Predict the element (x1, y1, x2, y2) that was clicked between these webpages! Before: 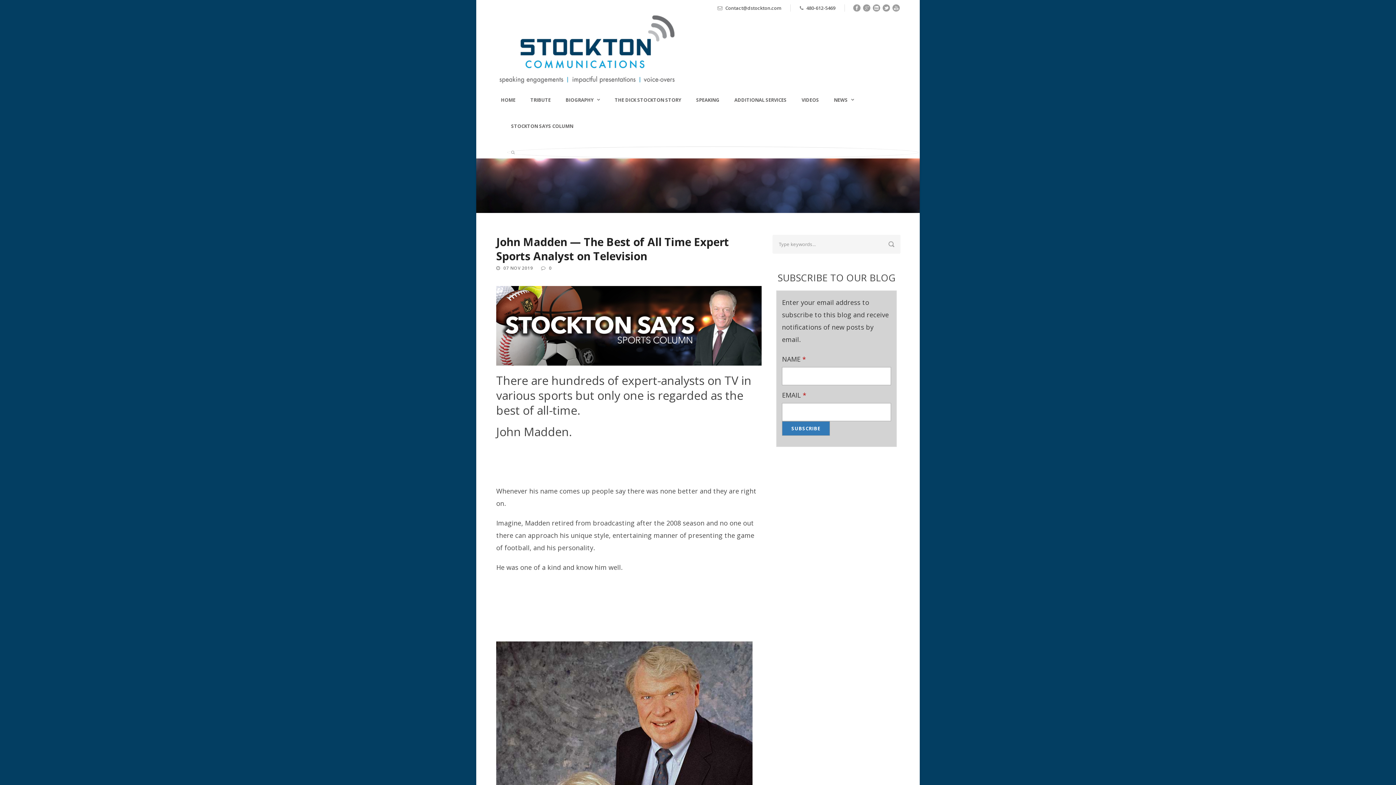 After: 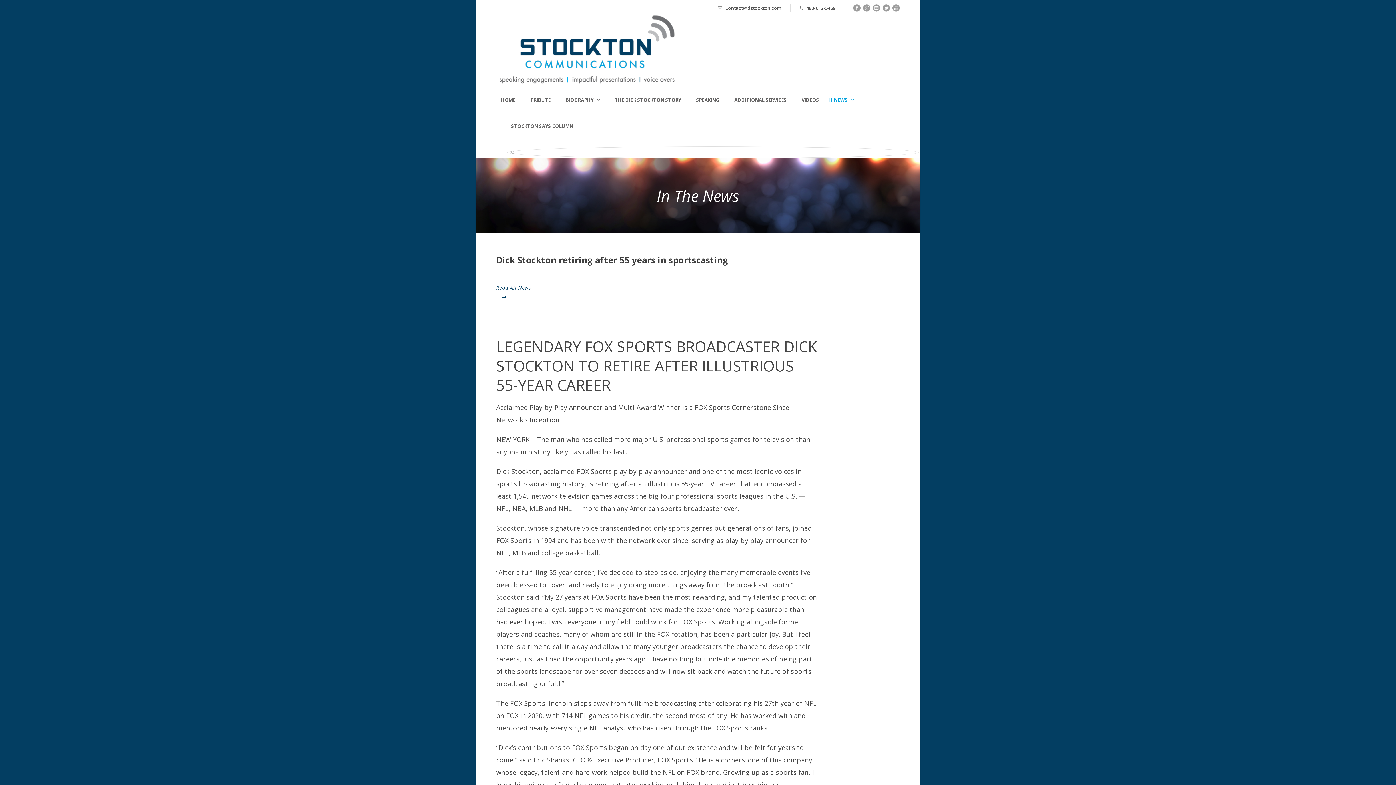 Action: bbox: (819, 95, 854, 121) label: NEWS